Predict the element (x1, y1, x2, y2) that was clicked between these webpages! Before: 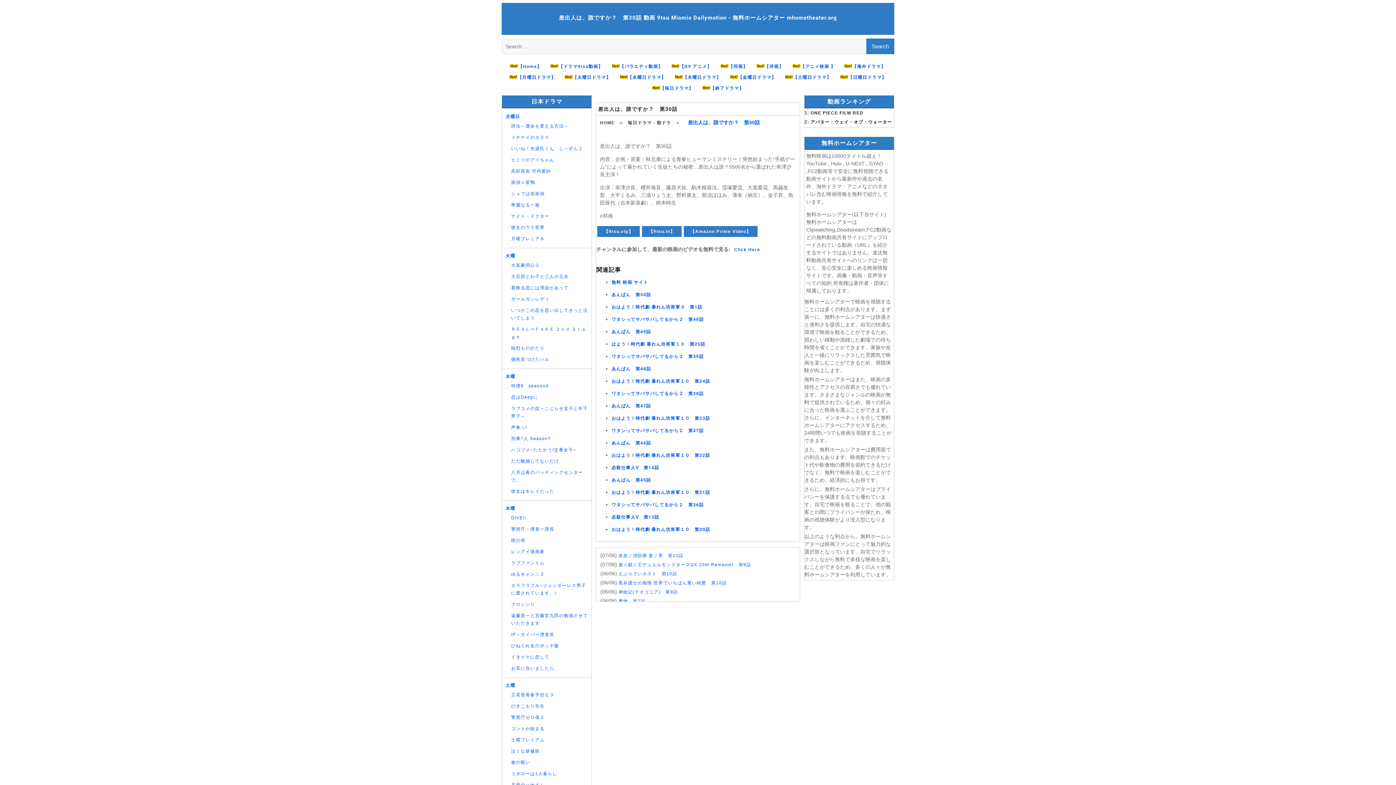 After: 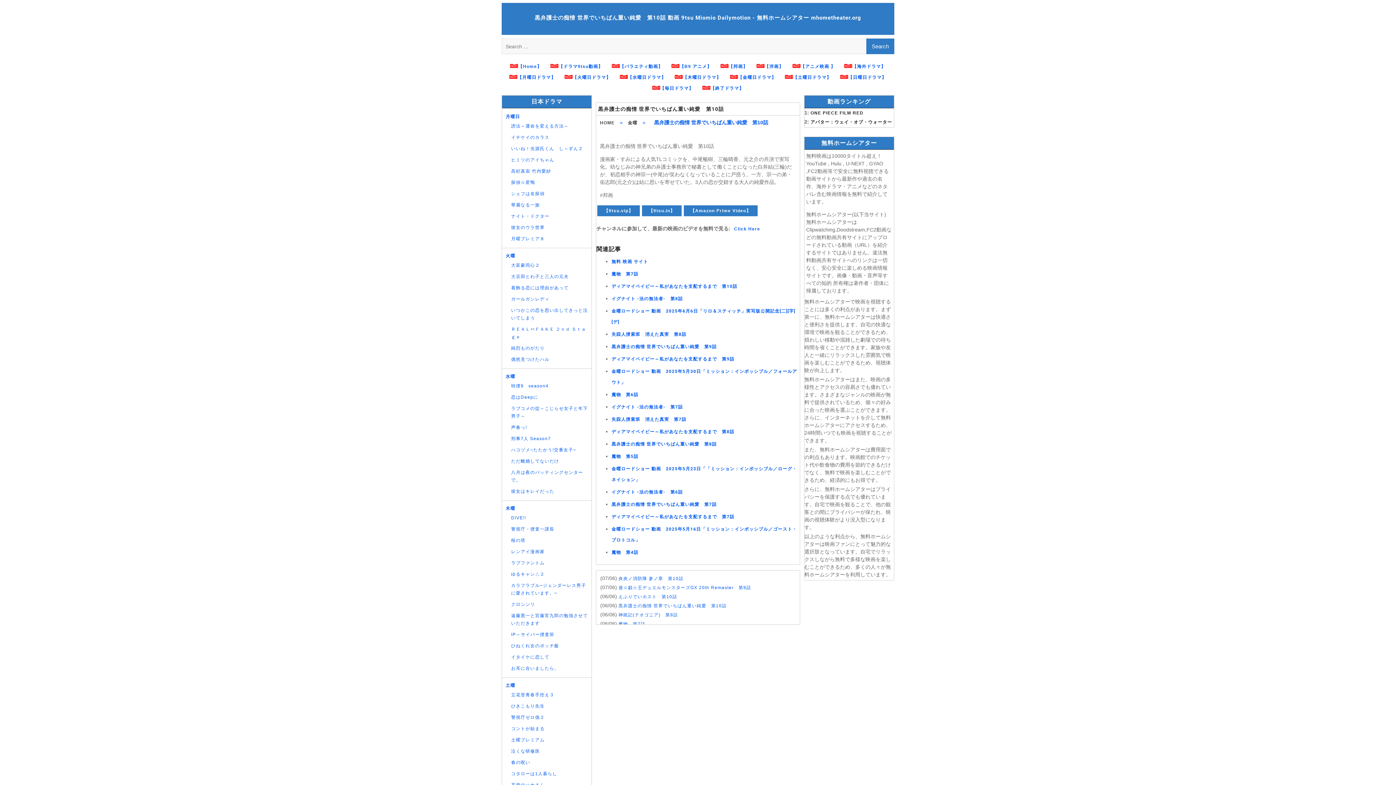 Action: label: 黒弁護士の痴情 世界でいちばん重い純愛　第10話 bbox: (618, 580, 726, 585)